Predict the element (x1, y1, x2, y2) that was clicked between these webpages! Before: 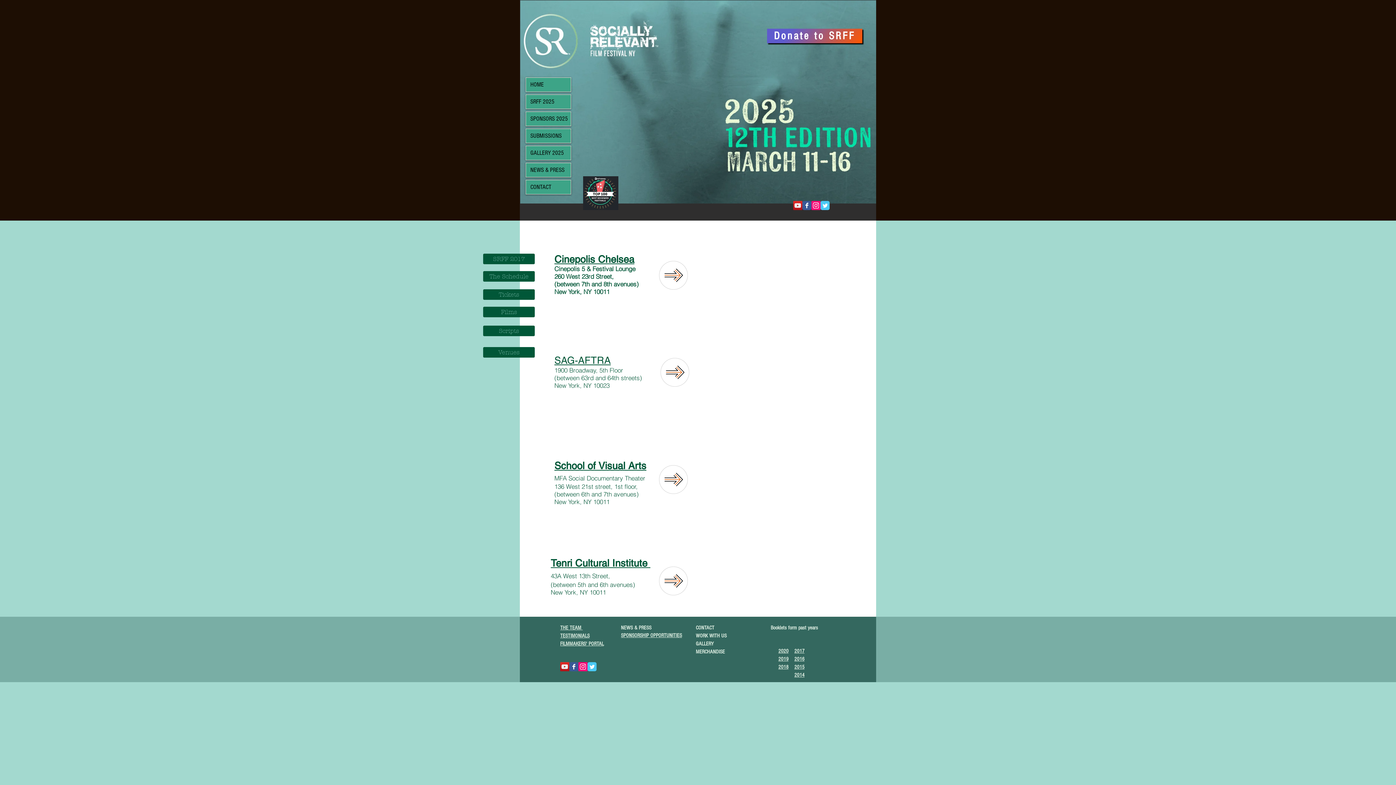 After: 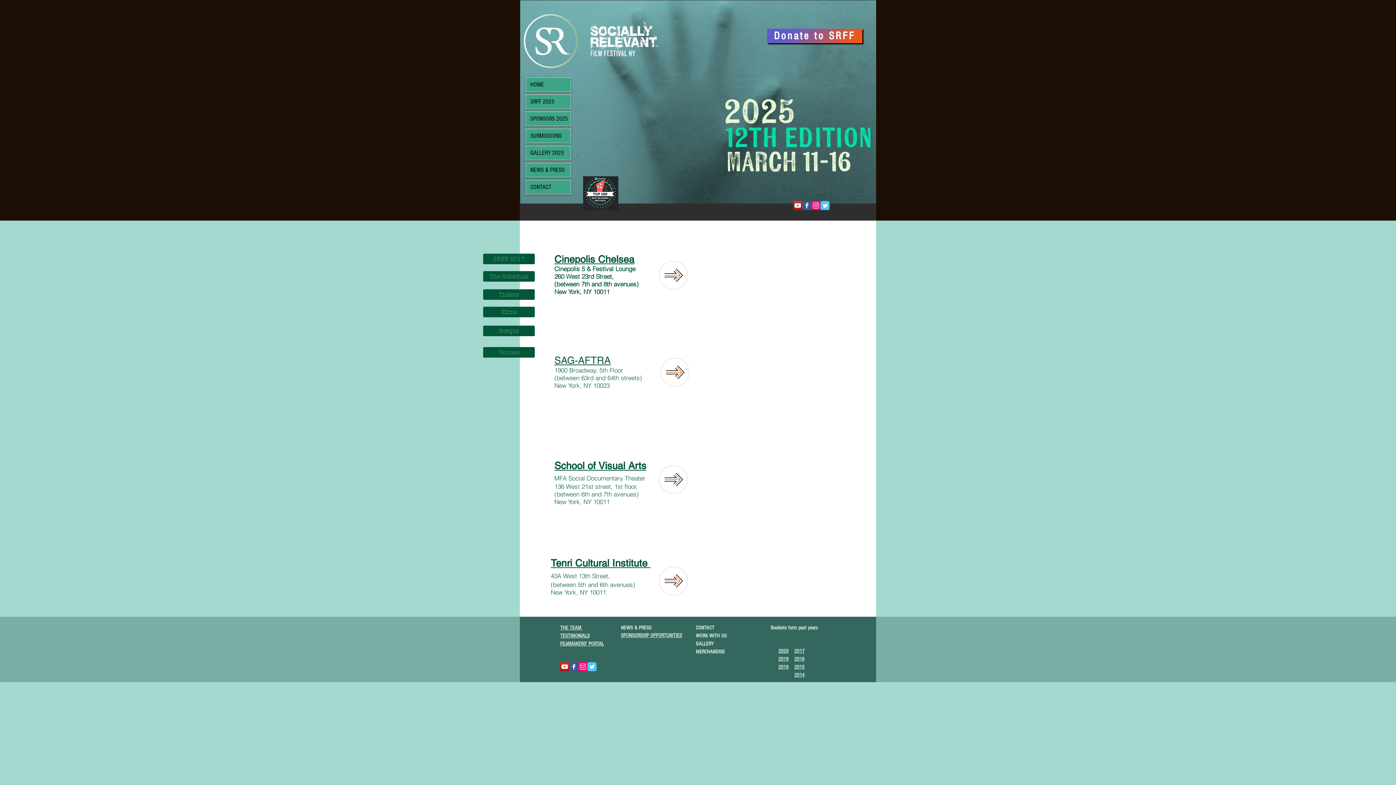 Action: bbox: (811, 201, 820, 210) label: Instagram Social Icon